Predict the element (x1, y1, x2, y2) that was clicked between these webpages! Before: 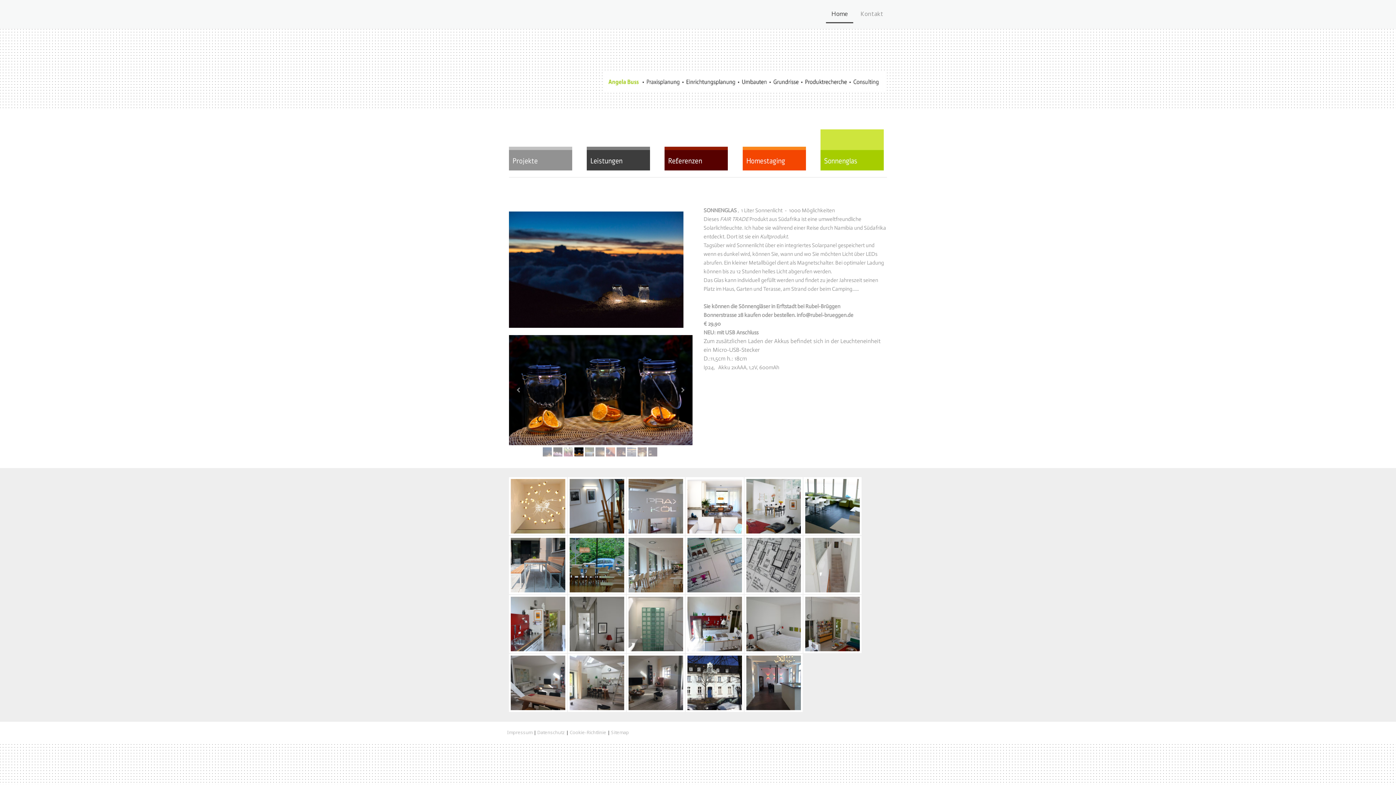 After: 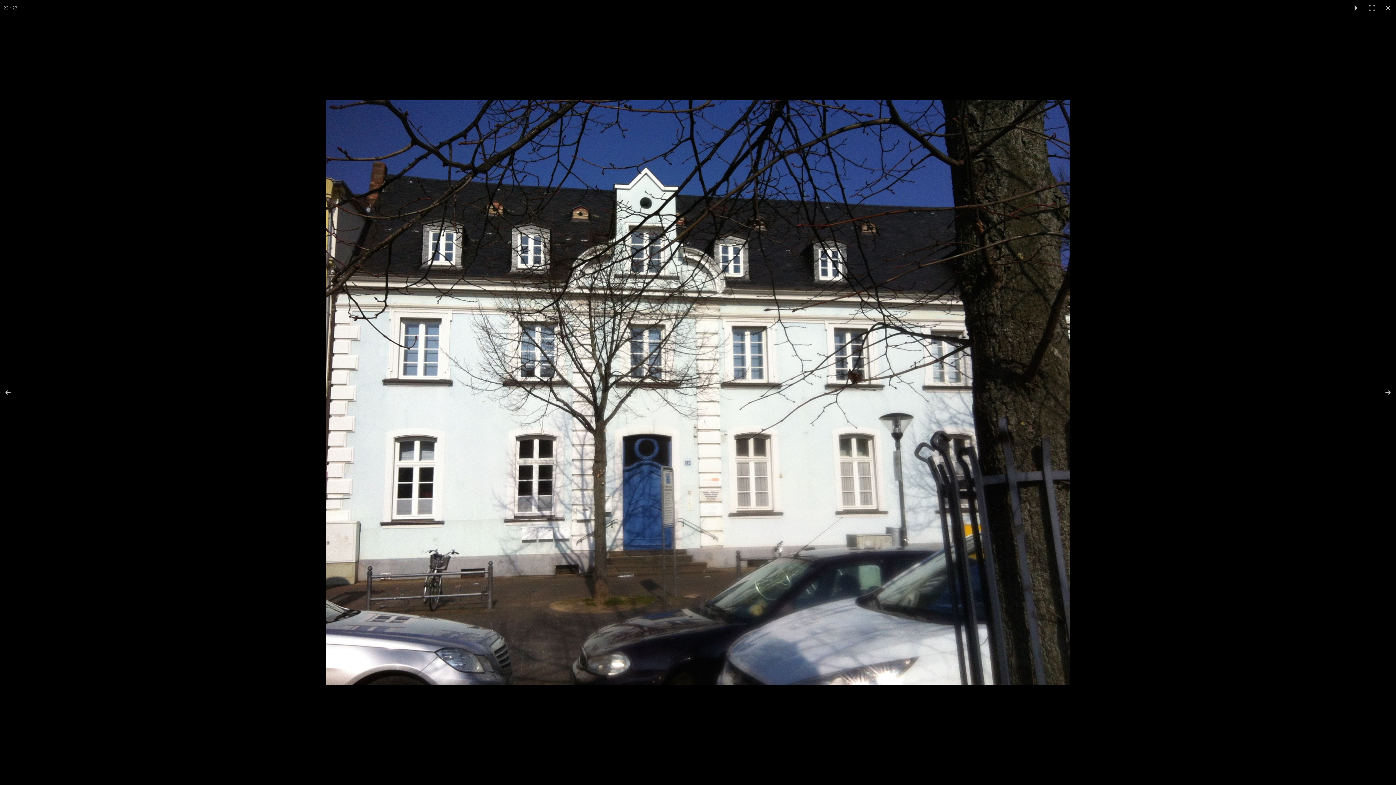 Action: bbox: (685, 654, 744, 712)